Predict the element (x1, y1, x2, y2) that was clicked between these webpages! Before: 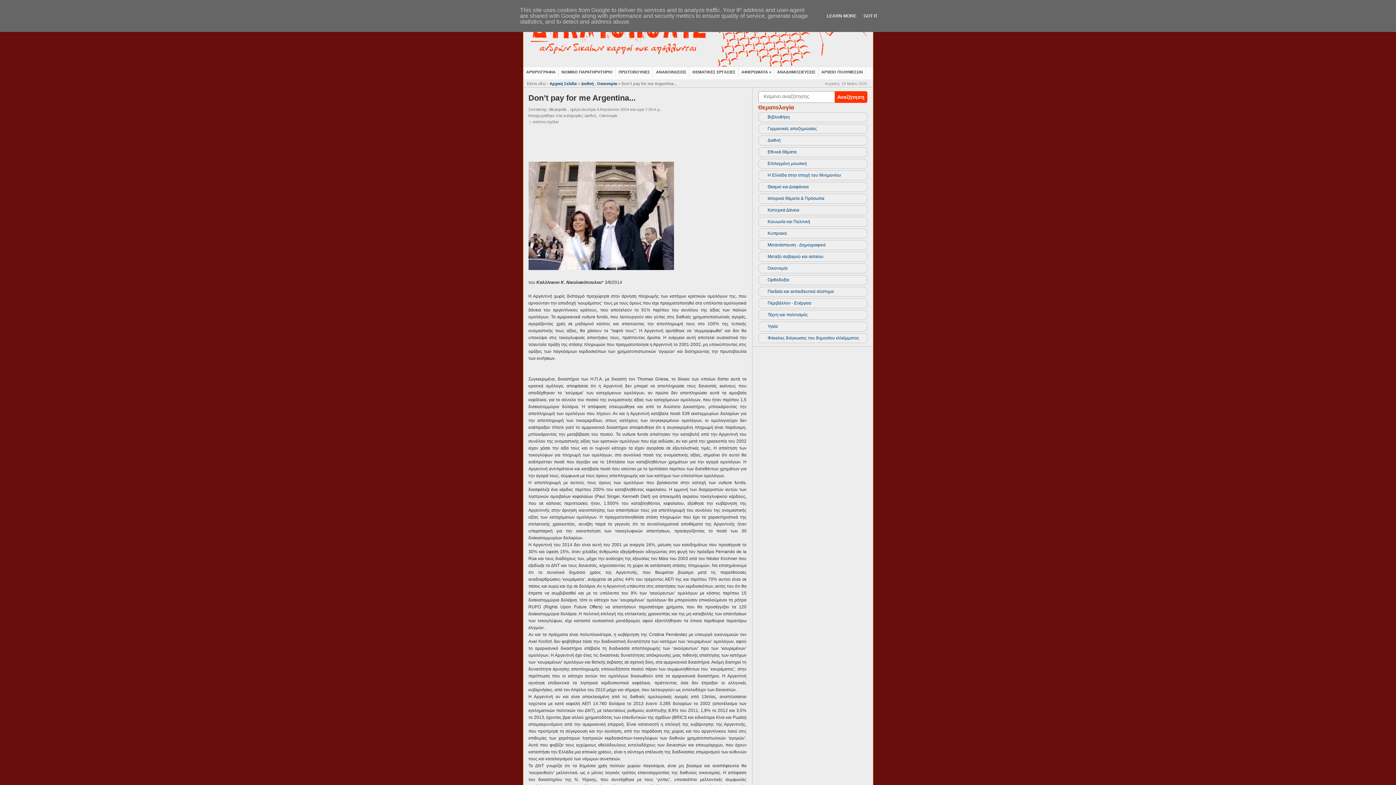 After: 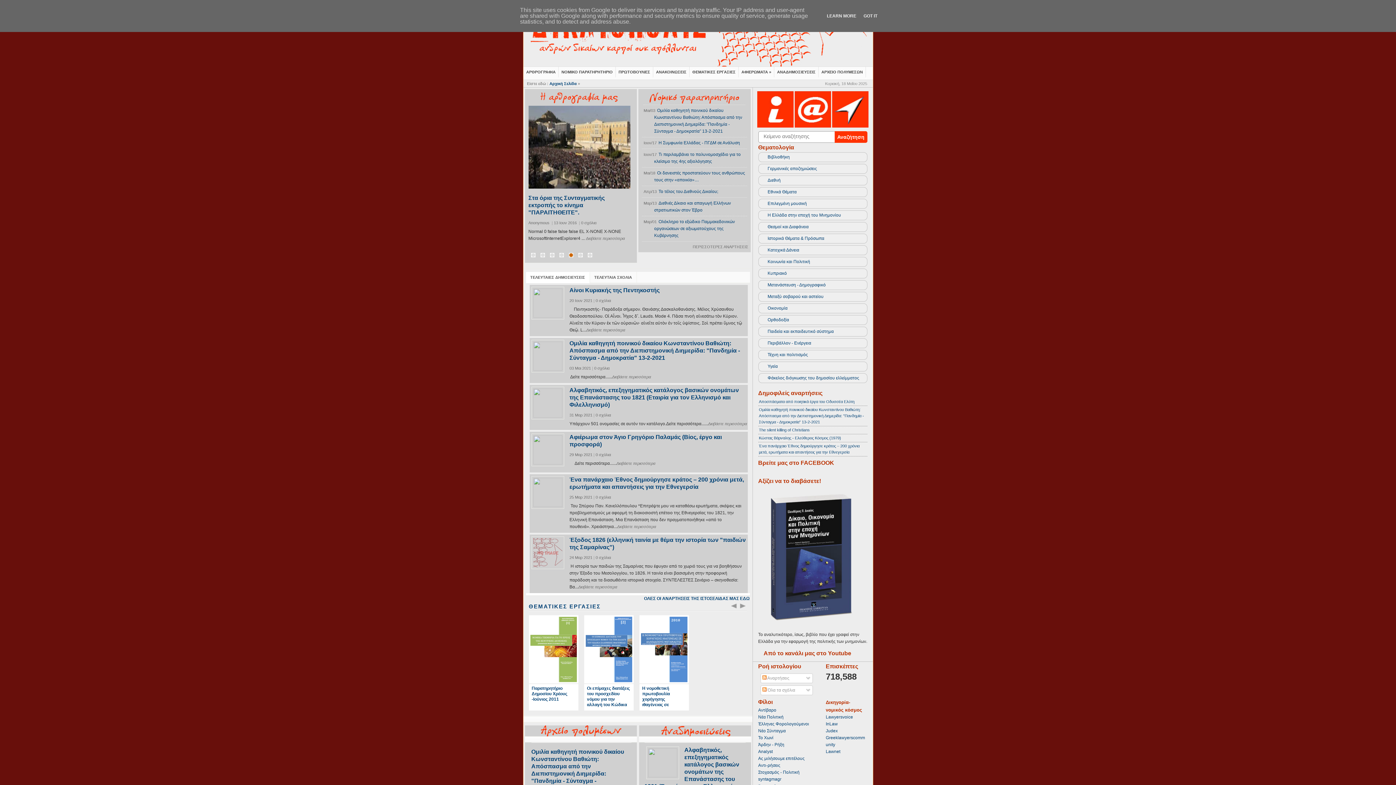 Action: bbox: (523, 1, 872, 66)